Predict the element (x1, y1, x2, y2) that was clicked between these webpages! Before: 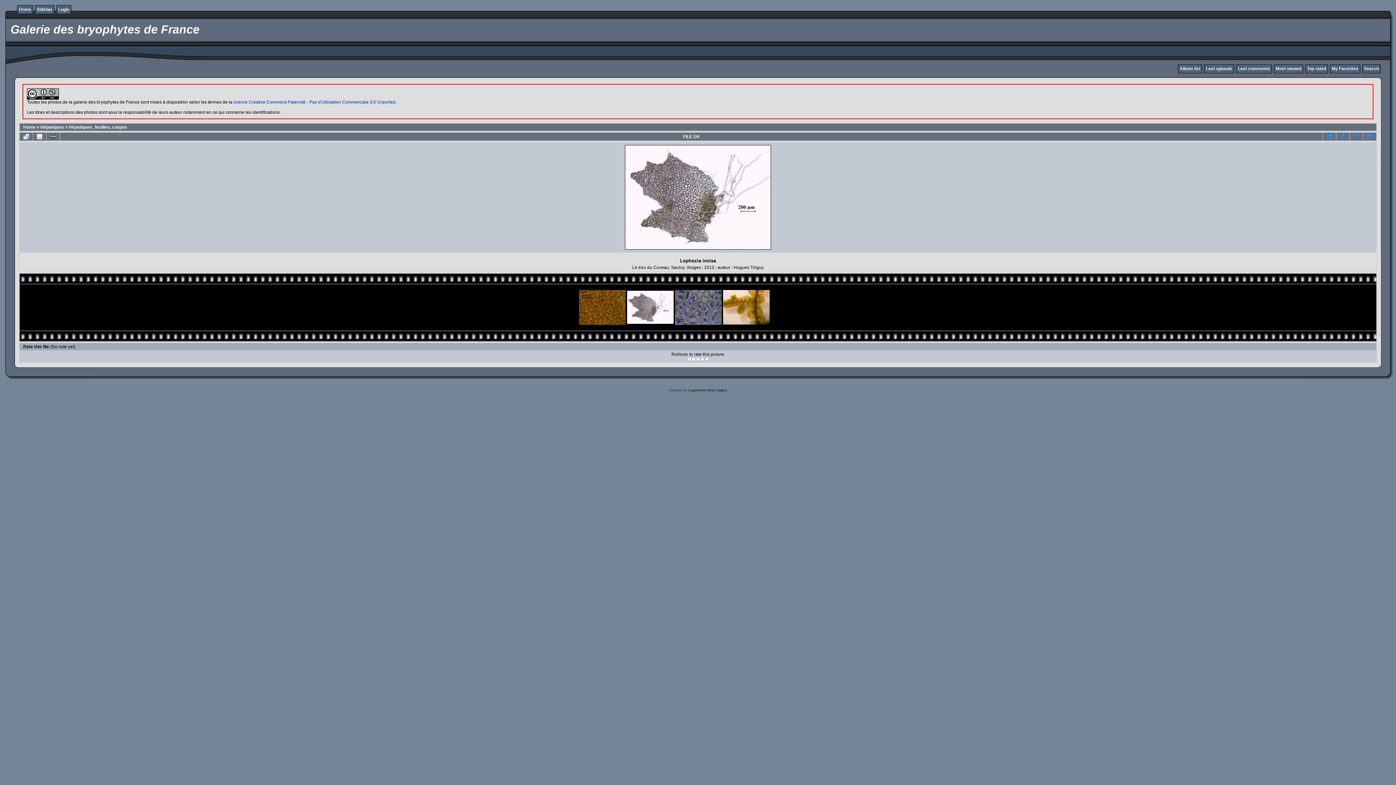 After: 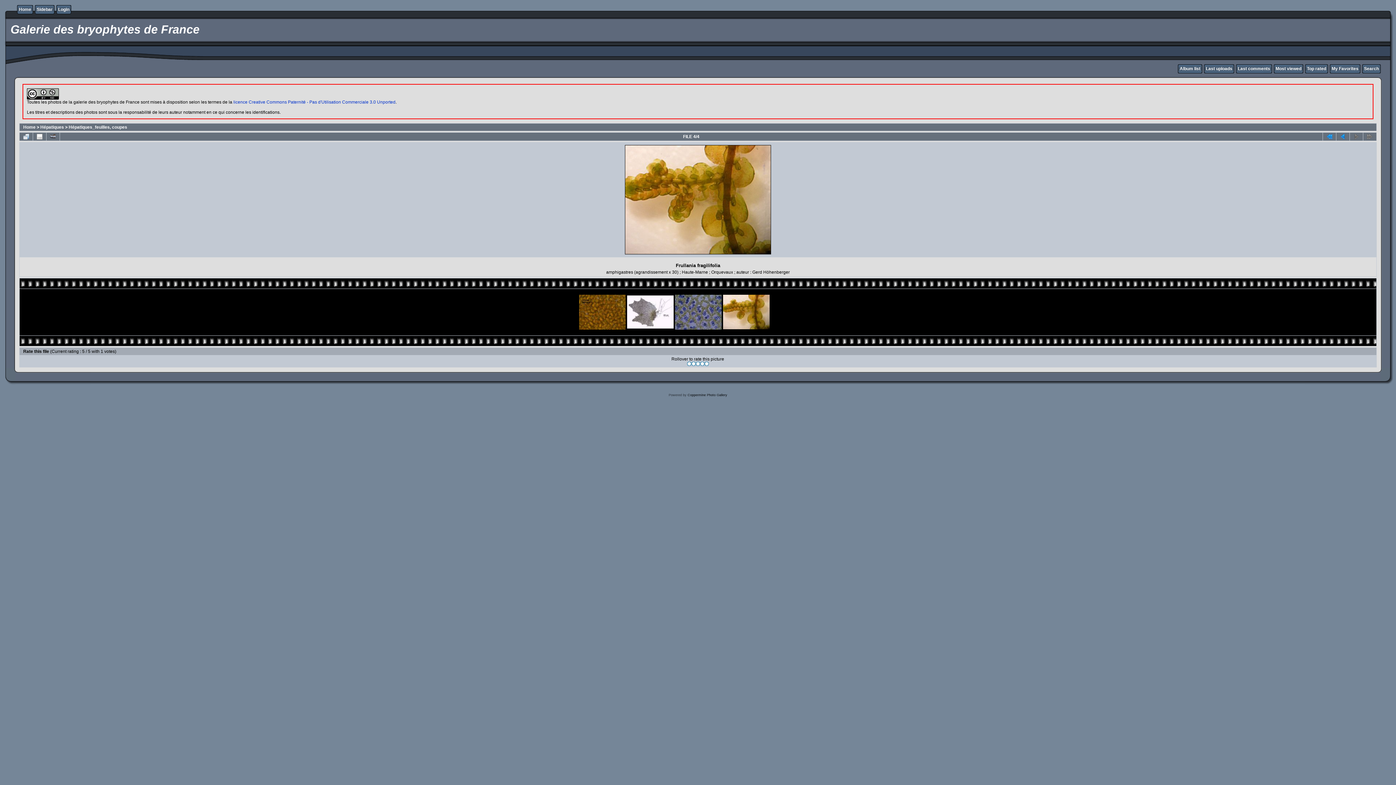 Action: bbox: (723, 290, 769, 324)